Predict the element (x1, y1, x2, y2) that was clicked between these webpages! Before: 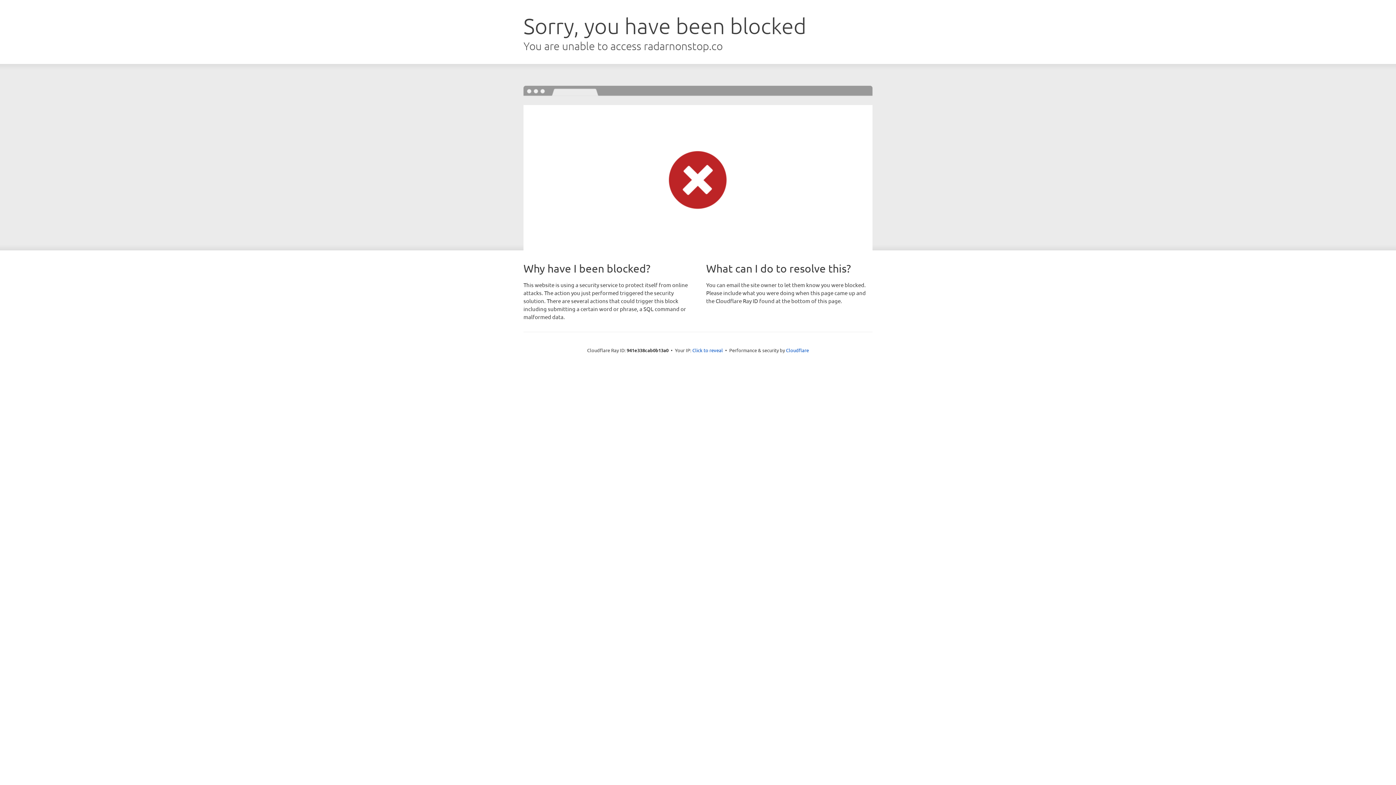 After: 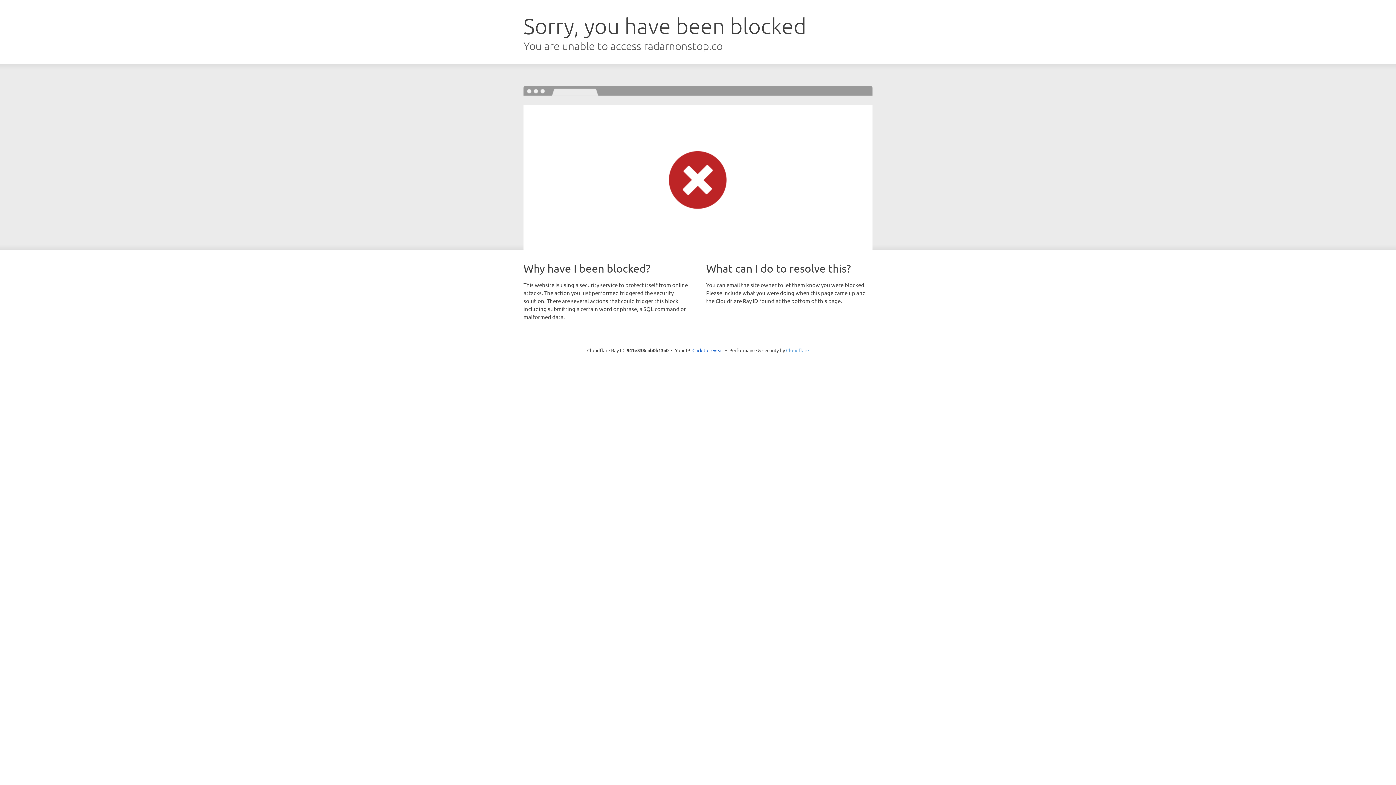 Action: label: Cloudflare bbox: (786, 347, 809, 353)